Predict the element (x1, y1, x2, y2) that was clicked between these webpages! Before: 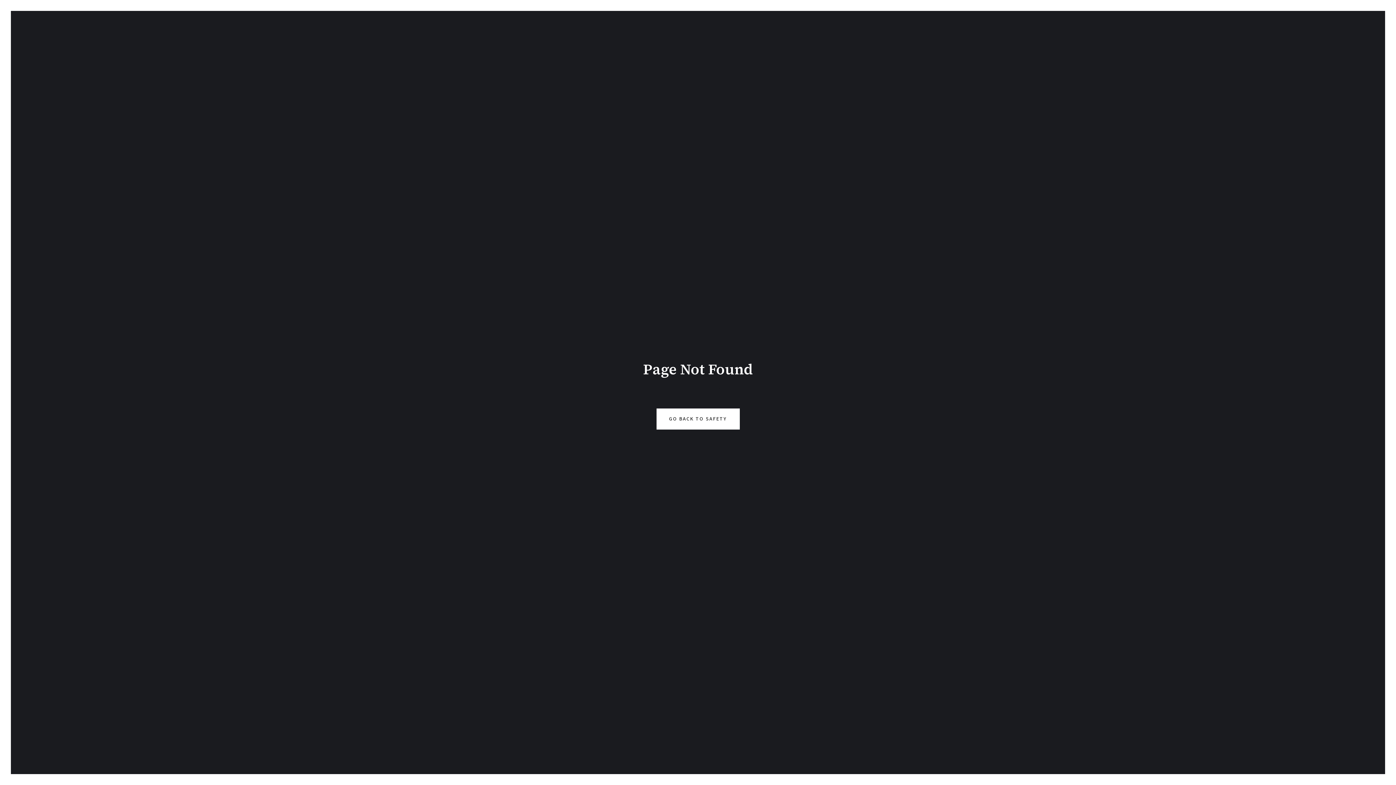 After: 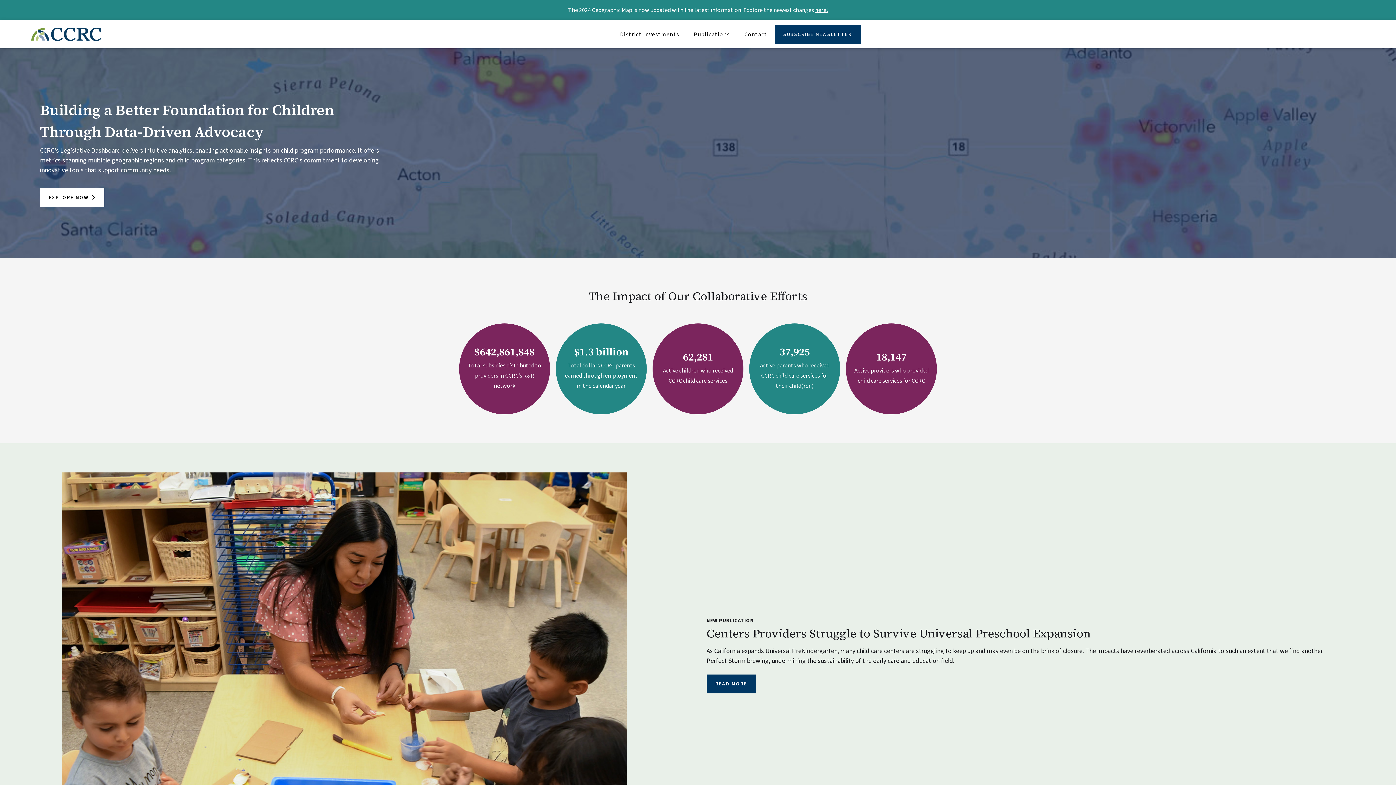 Action: bbox: (656, 408, 739, 429) label: GO BACK TO SAFETY